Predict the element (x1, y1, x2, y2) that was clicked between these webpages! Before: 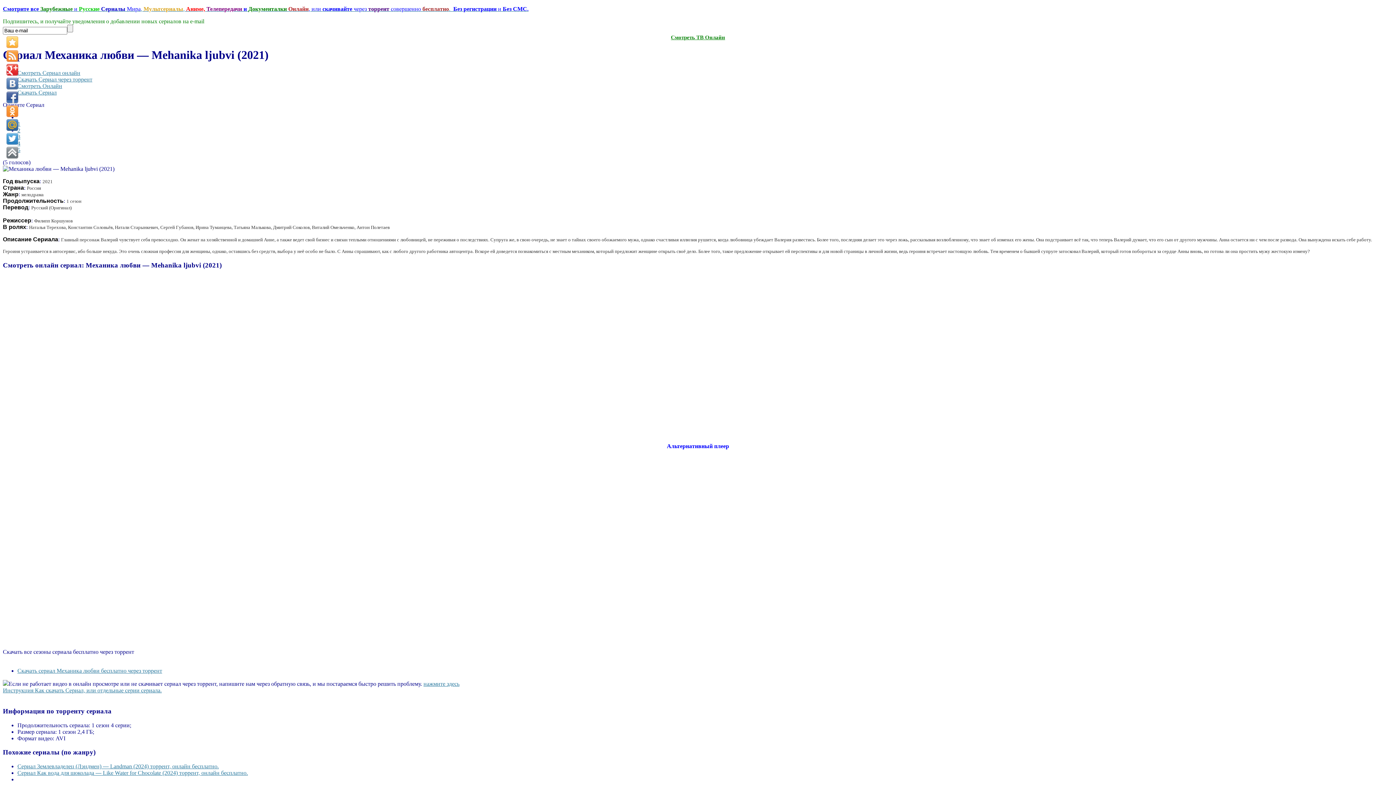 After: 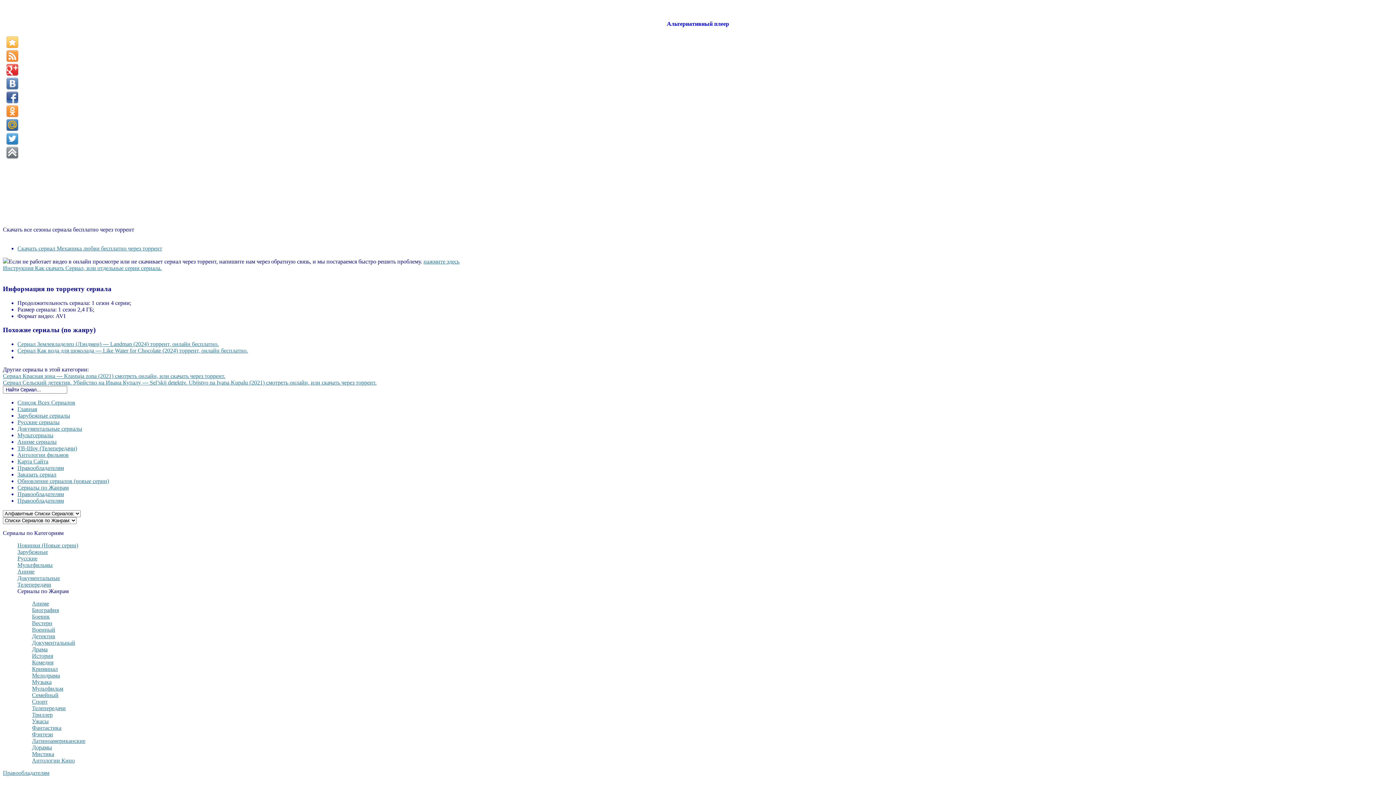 Action: label: Скачать Сериал bbox: (17, 89, 56, 95)